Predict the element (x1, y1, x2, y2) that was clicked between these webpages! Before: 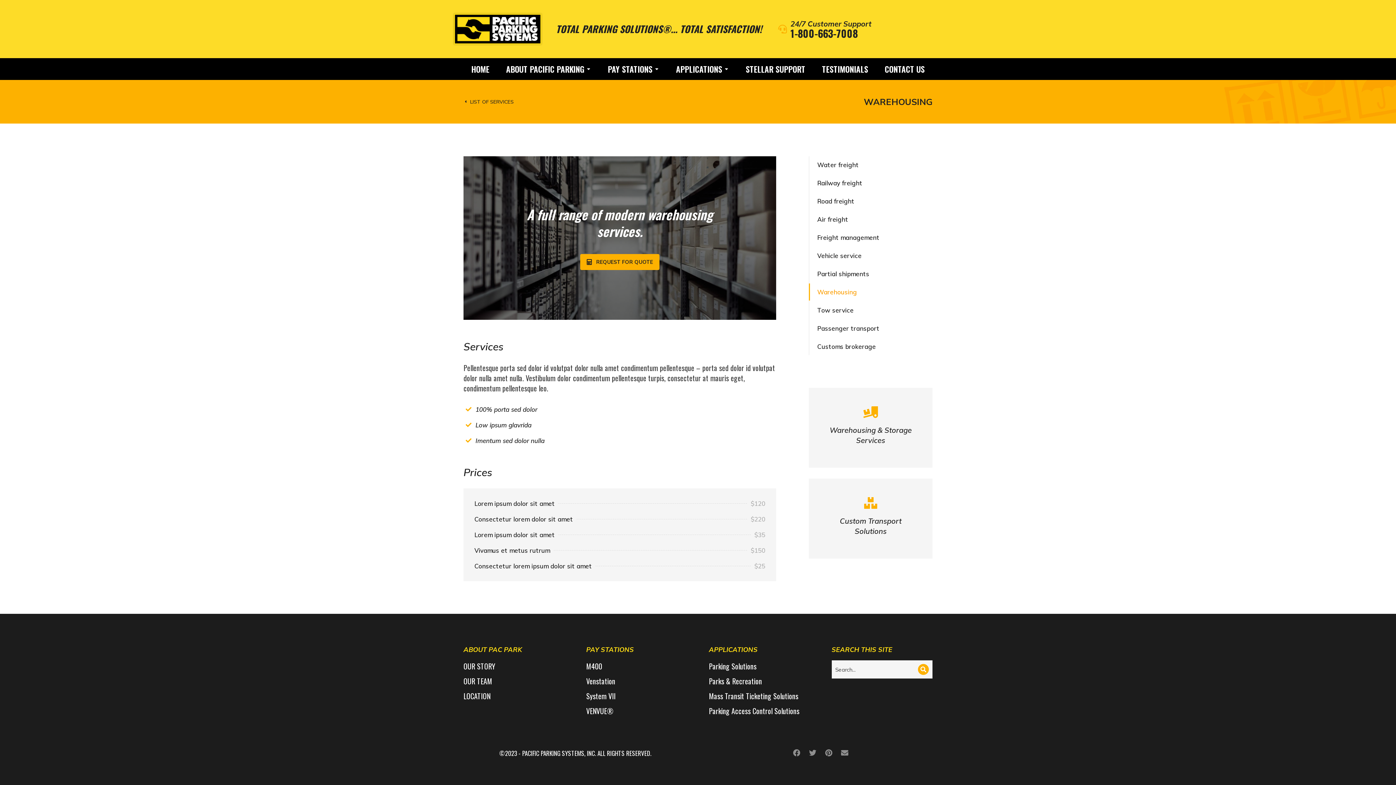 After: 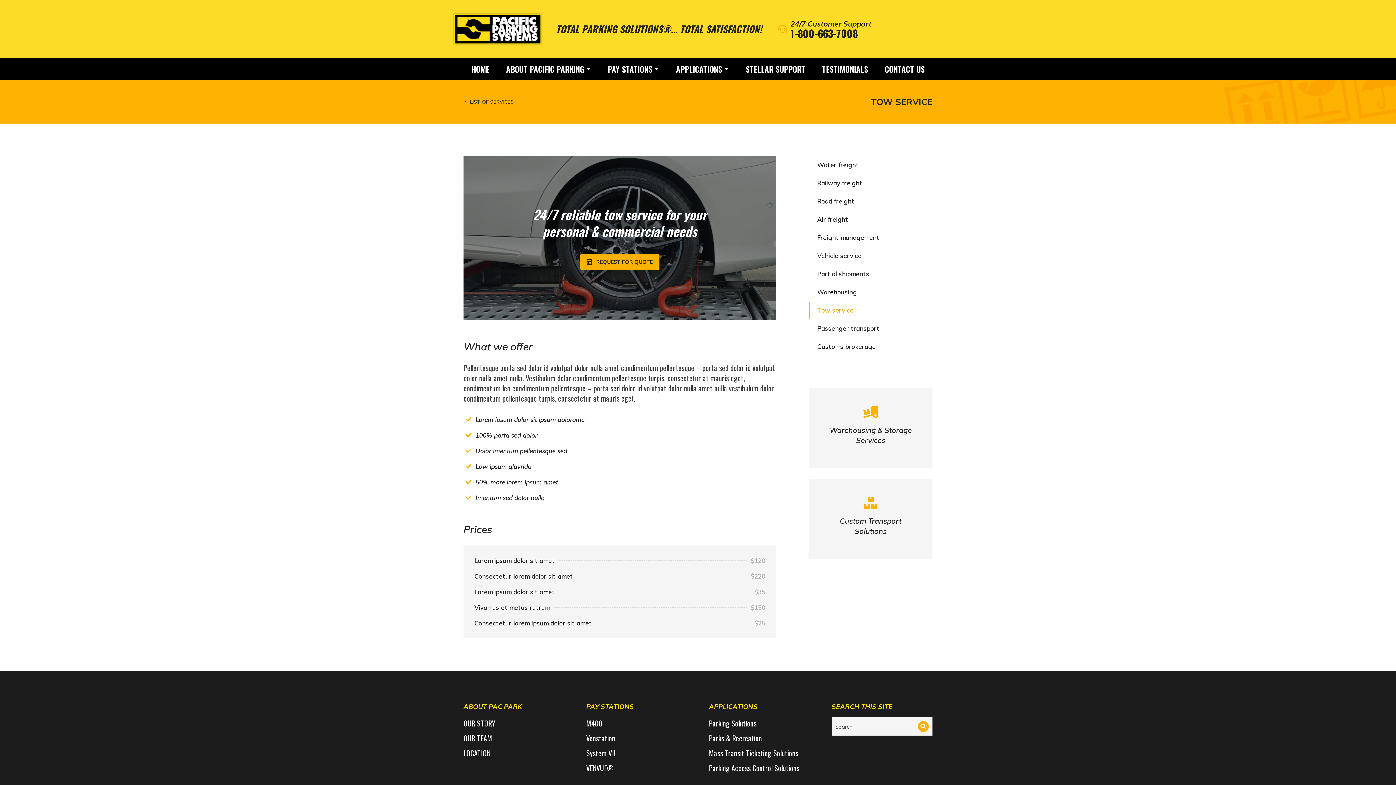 Action: label: Tow service bbox: (809, 301, 932, 318)